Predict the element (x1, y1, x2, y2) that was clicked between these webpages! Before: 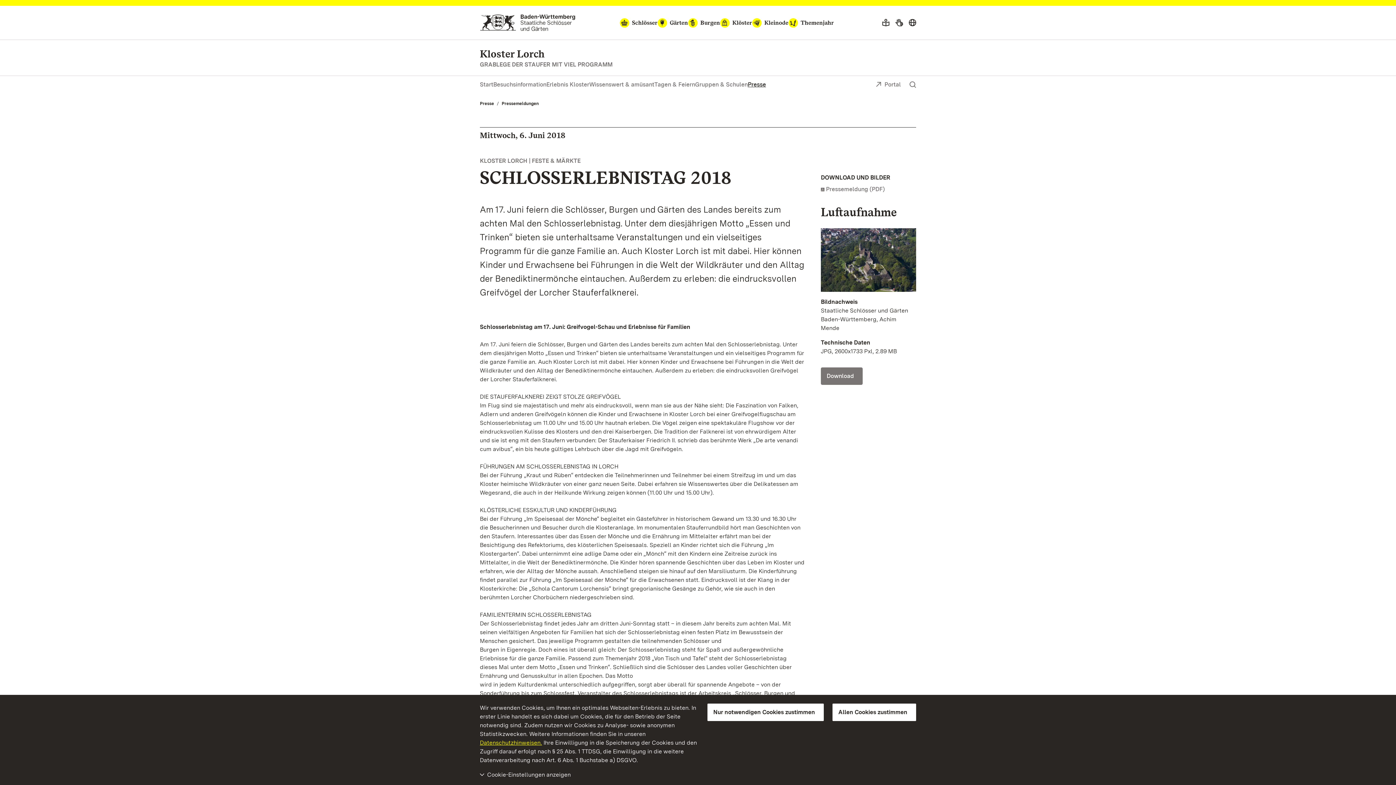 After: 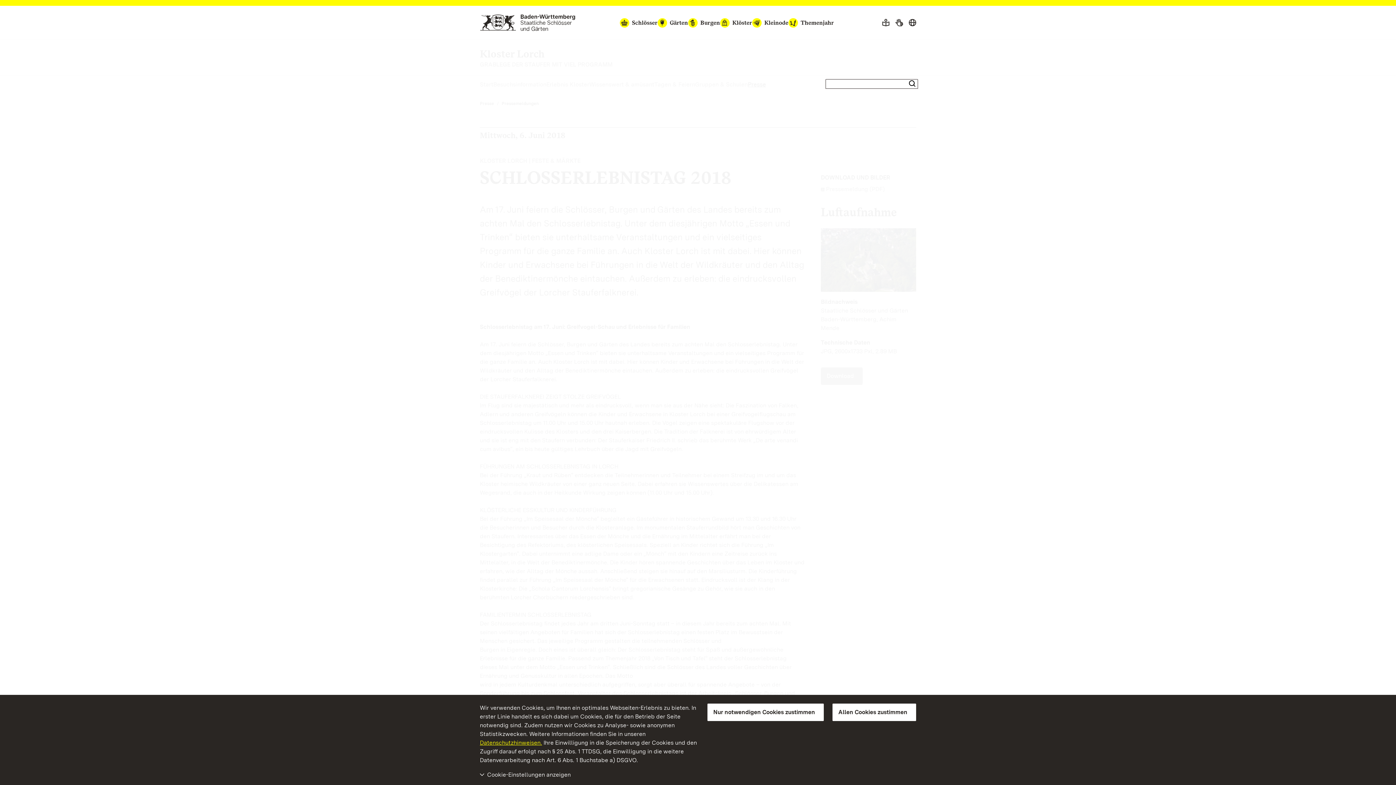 Action: label: Suche einblenden bbox: (909, 80, 916, 90)